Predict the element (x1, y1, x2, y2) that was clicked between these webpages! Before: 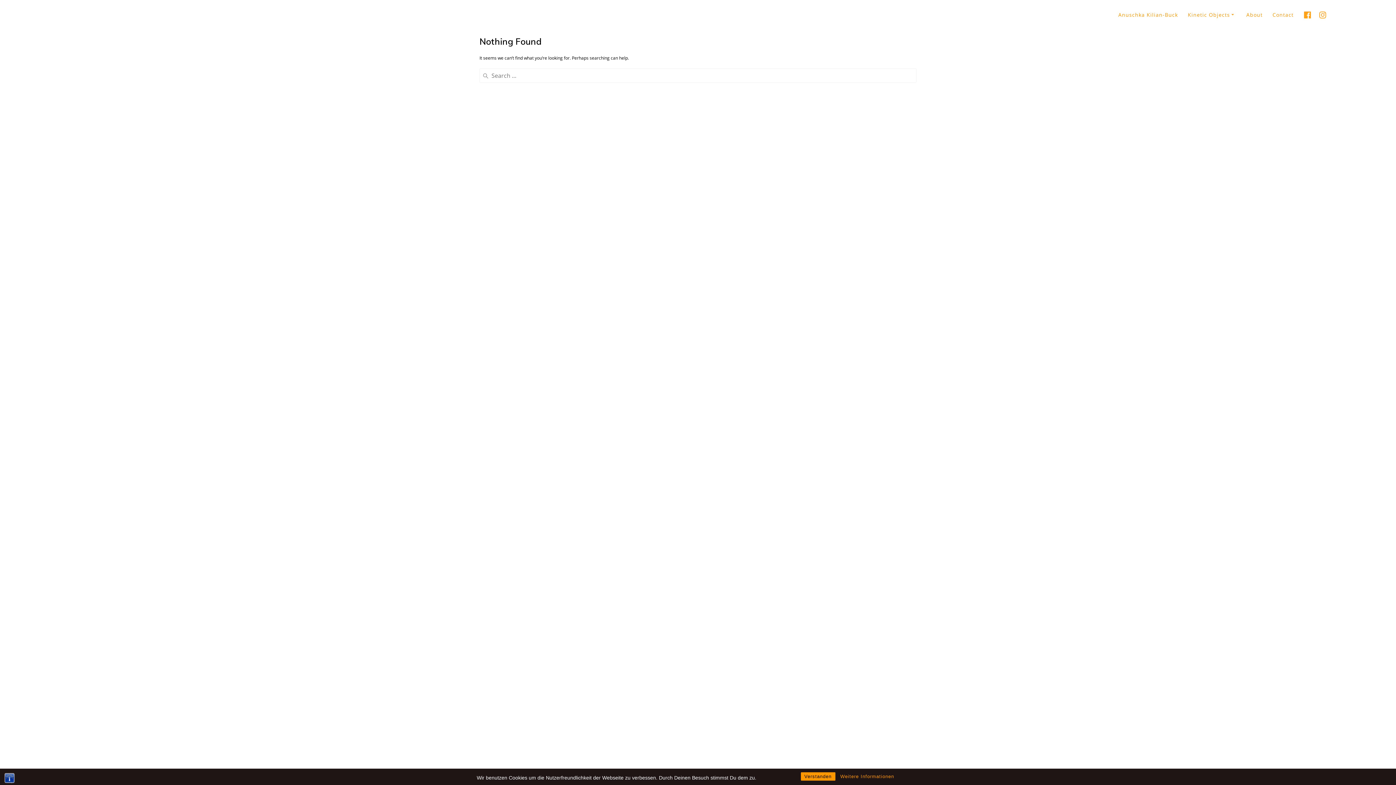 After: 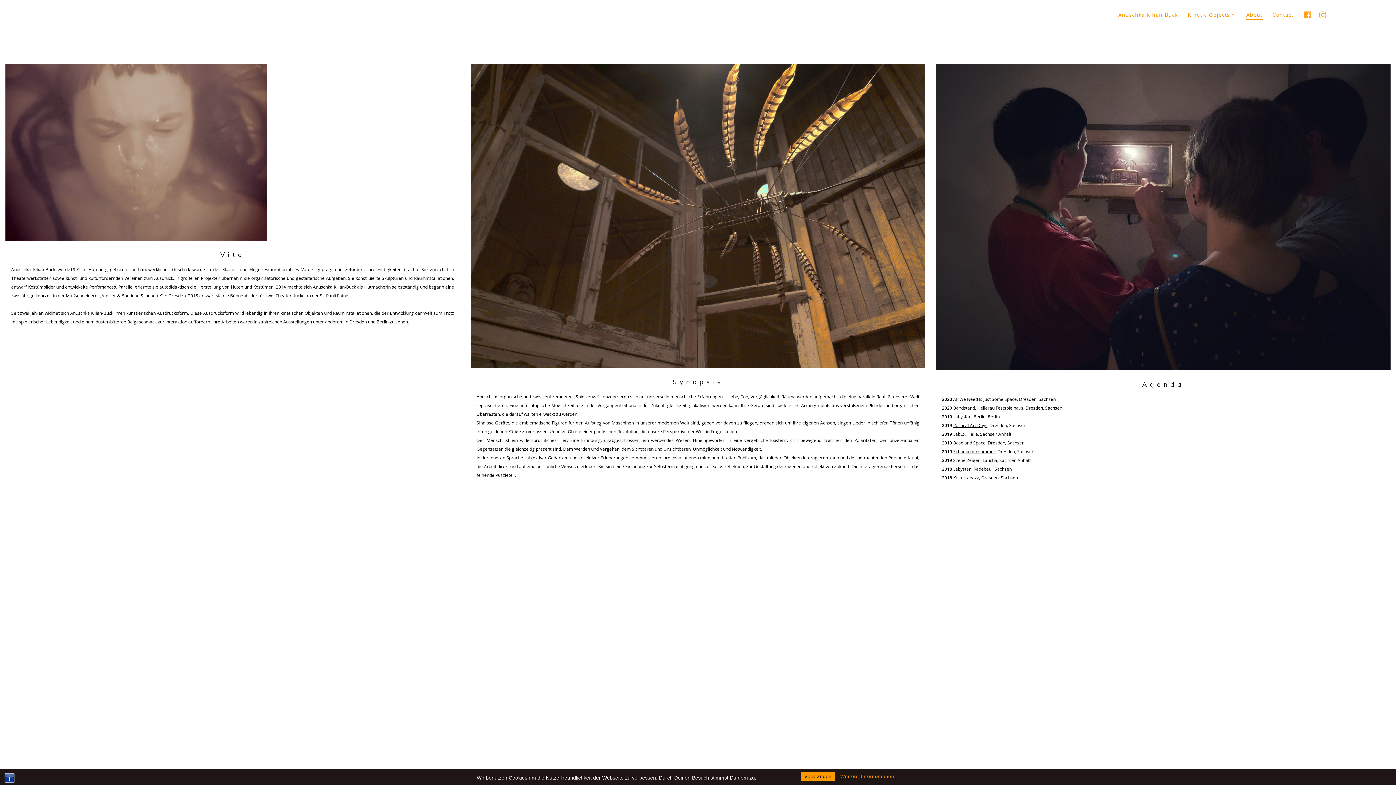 Action: bbox: (1246, 10, 1262, 19) label: About